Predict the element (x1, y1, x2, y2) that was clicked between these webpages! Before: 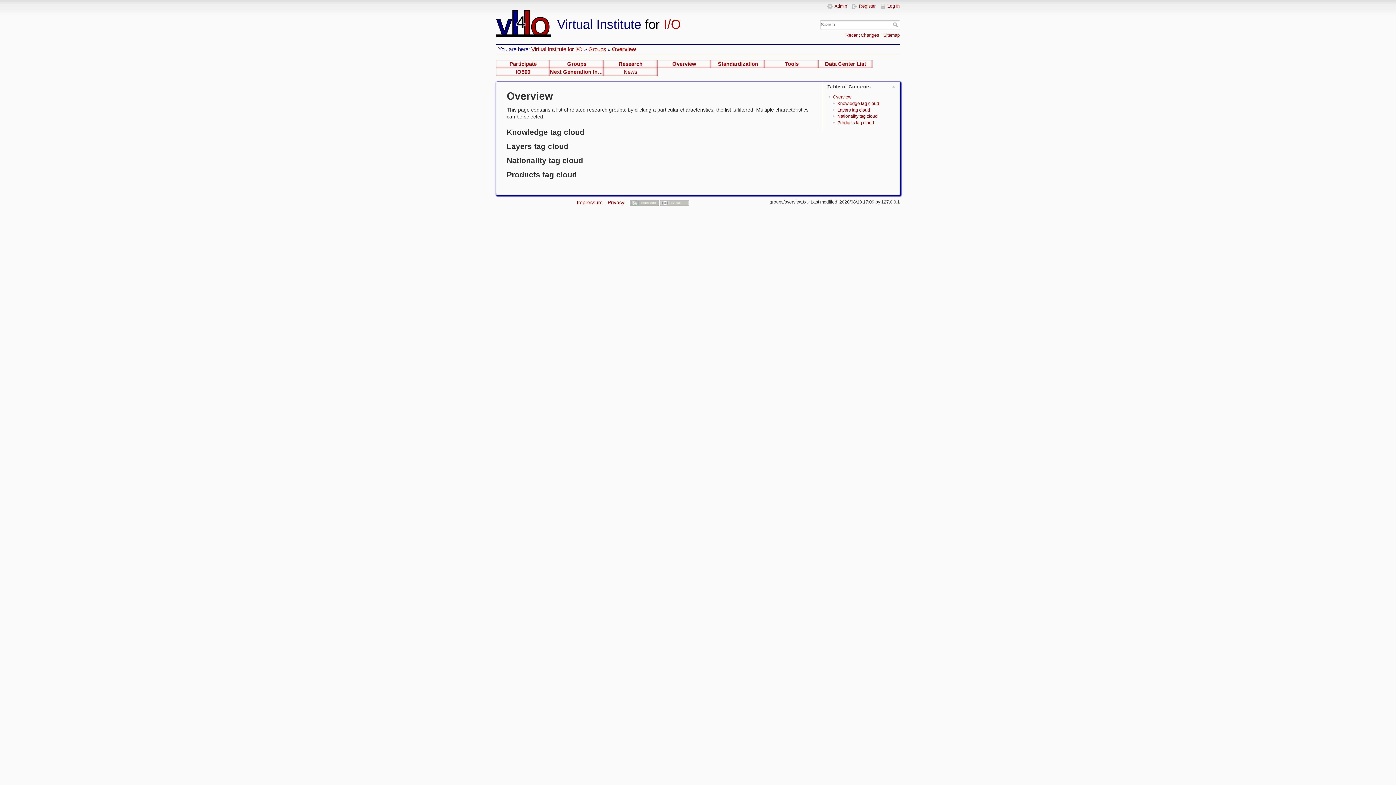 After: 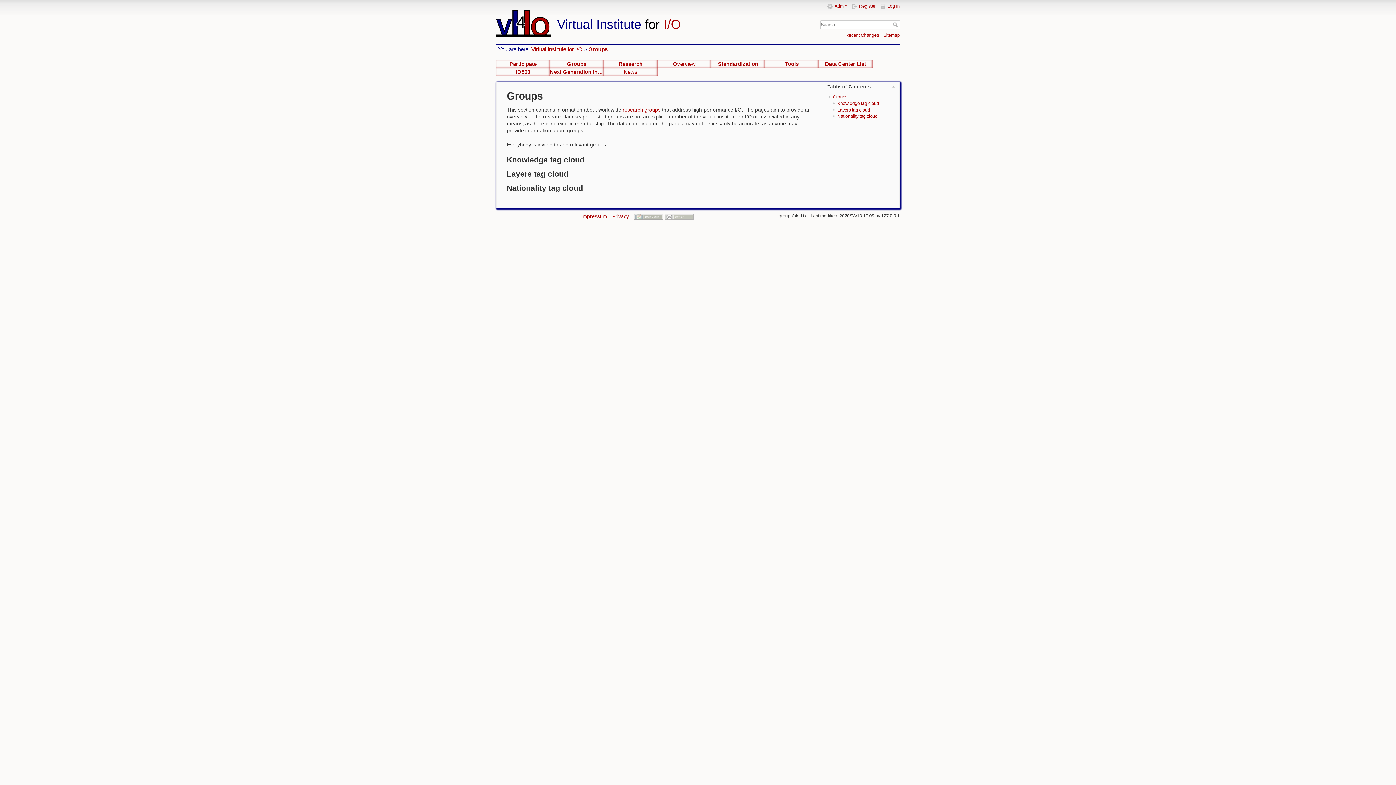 Action: bbox: (588, 46, 606, 52) label: Groups